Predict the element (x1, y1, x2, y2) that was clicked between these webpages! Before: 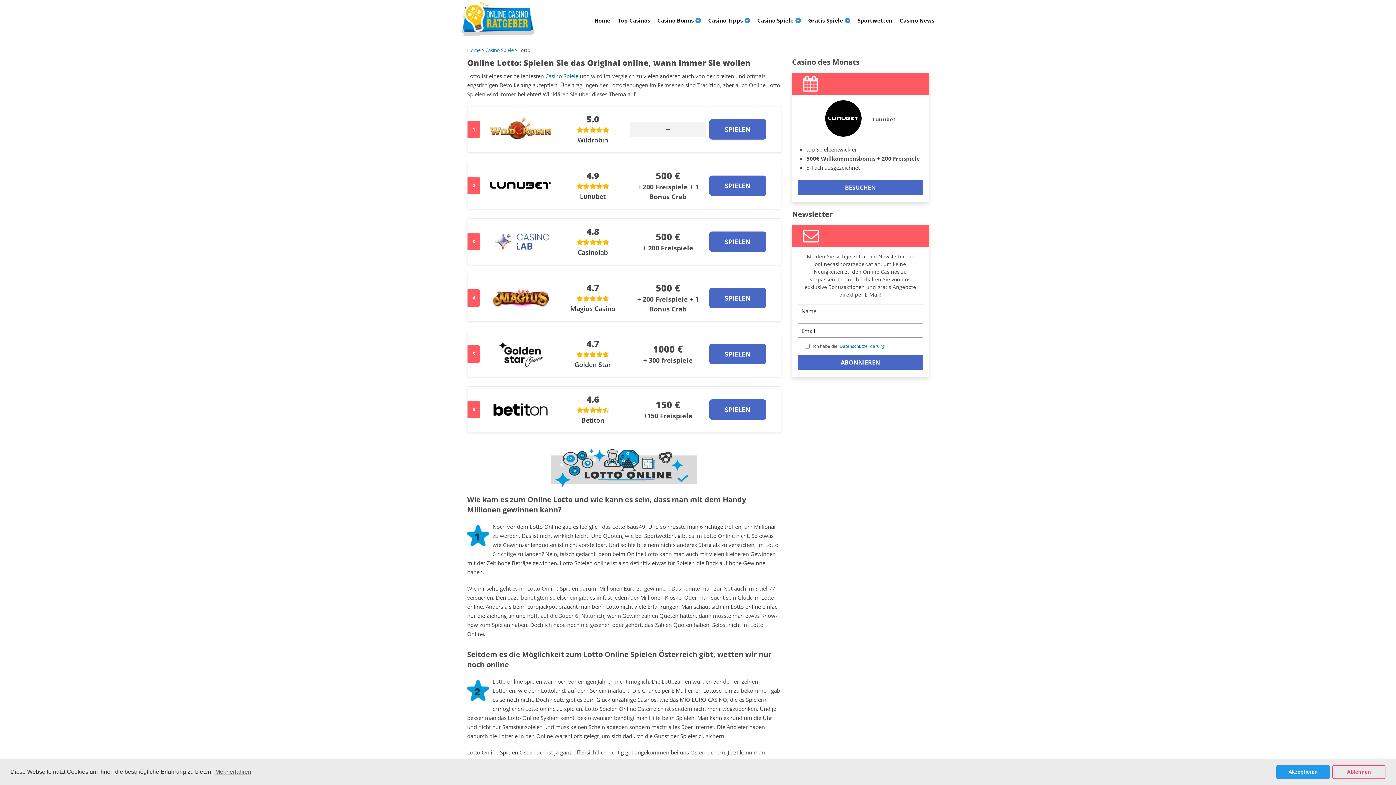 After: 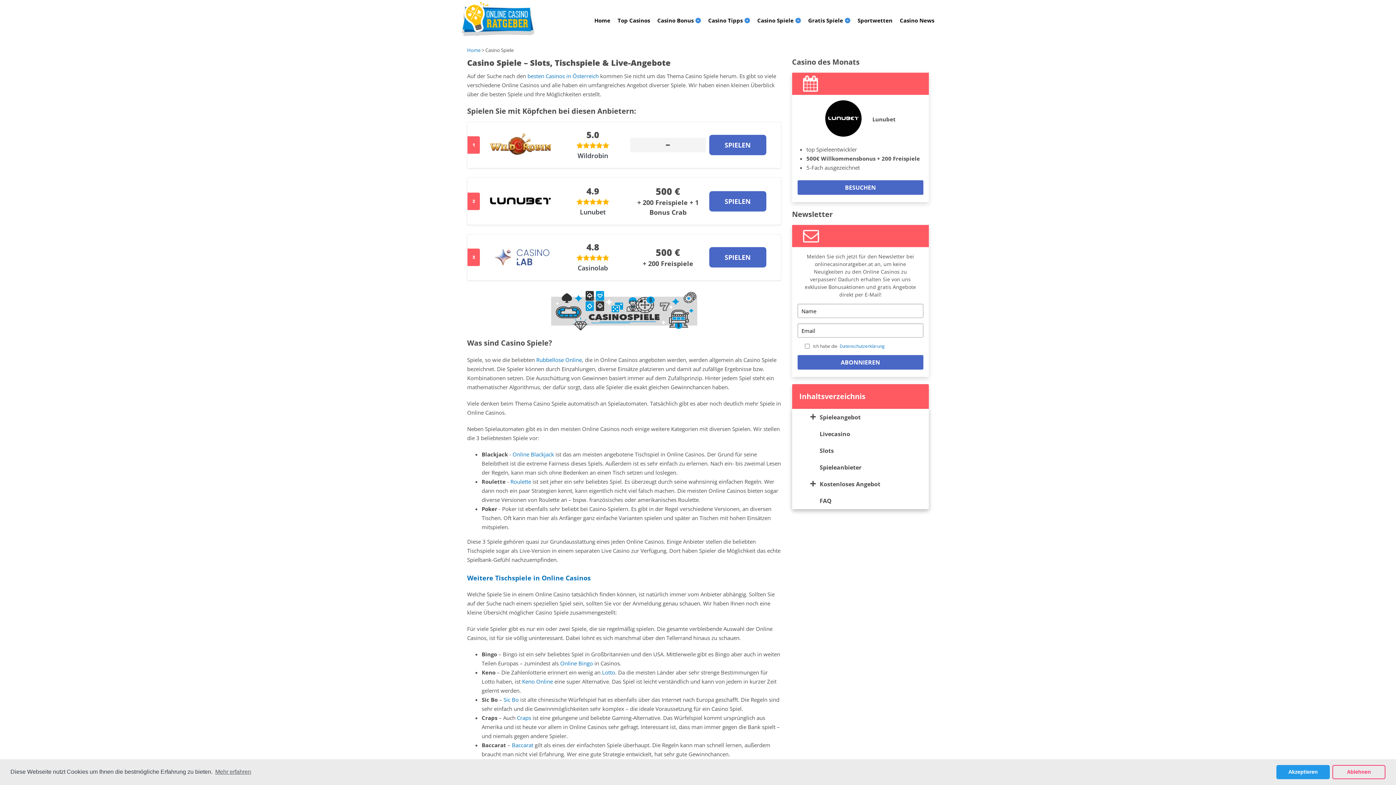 Action: label: Casino Spiele bbox: (757, 16, 793, 24)